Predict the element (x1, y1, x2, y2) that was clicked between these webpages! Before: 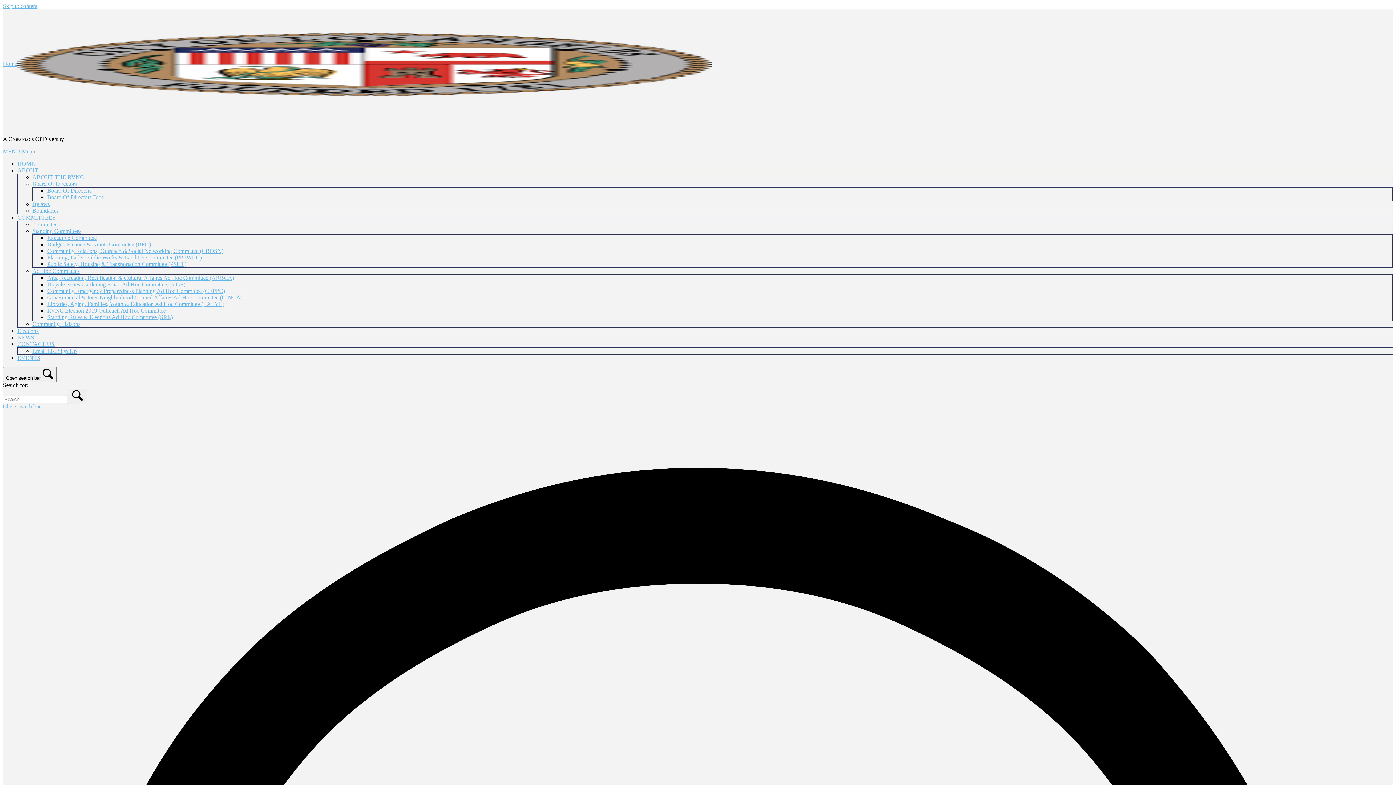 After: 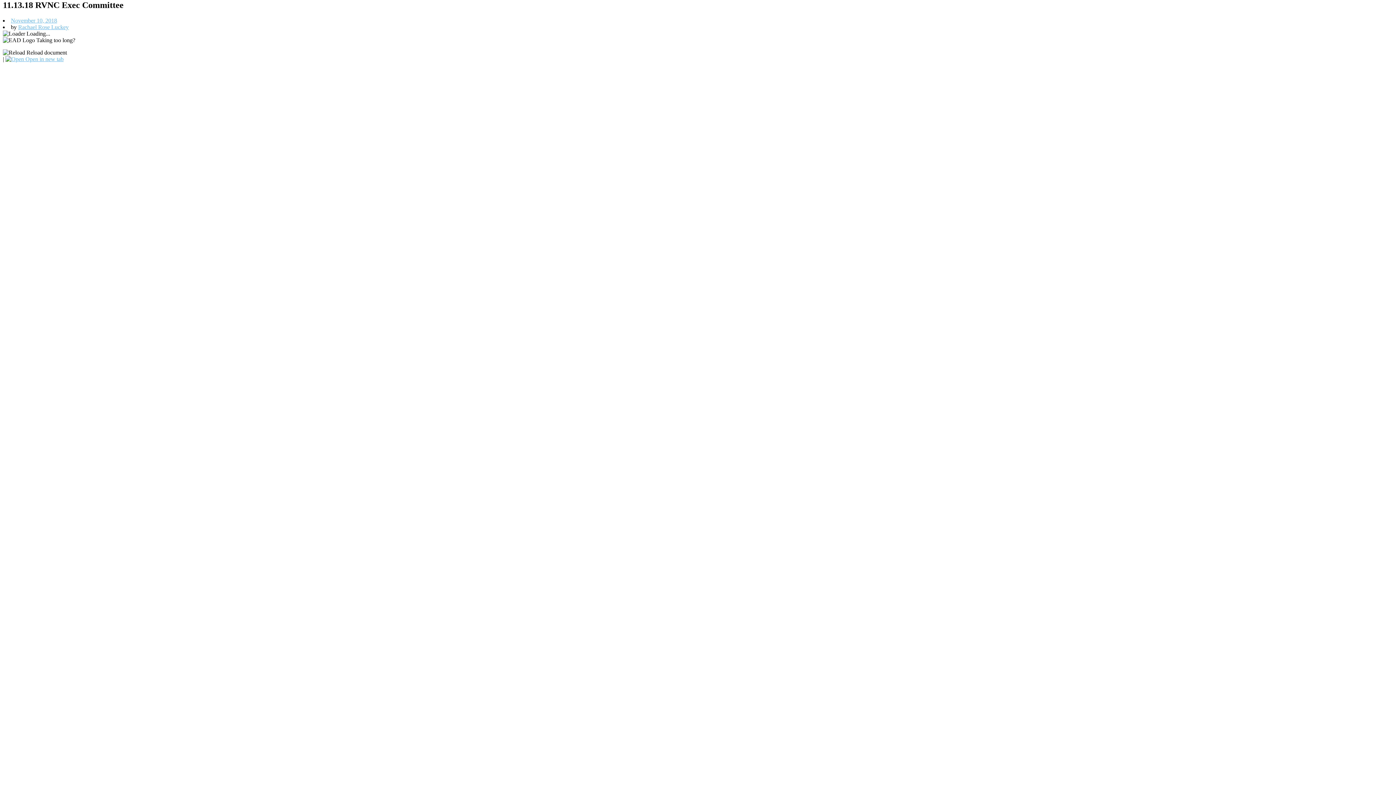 Action: bbox: (2, 2, 37, 9) label: Skip to content